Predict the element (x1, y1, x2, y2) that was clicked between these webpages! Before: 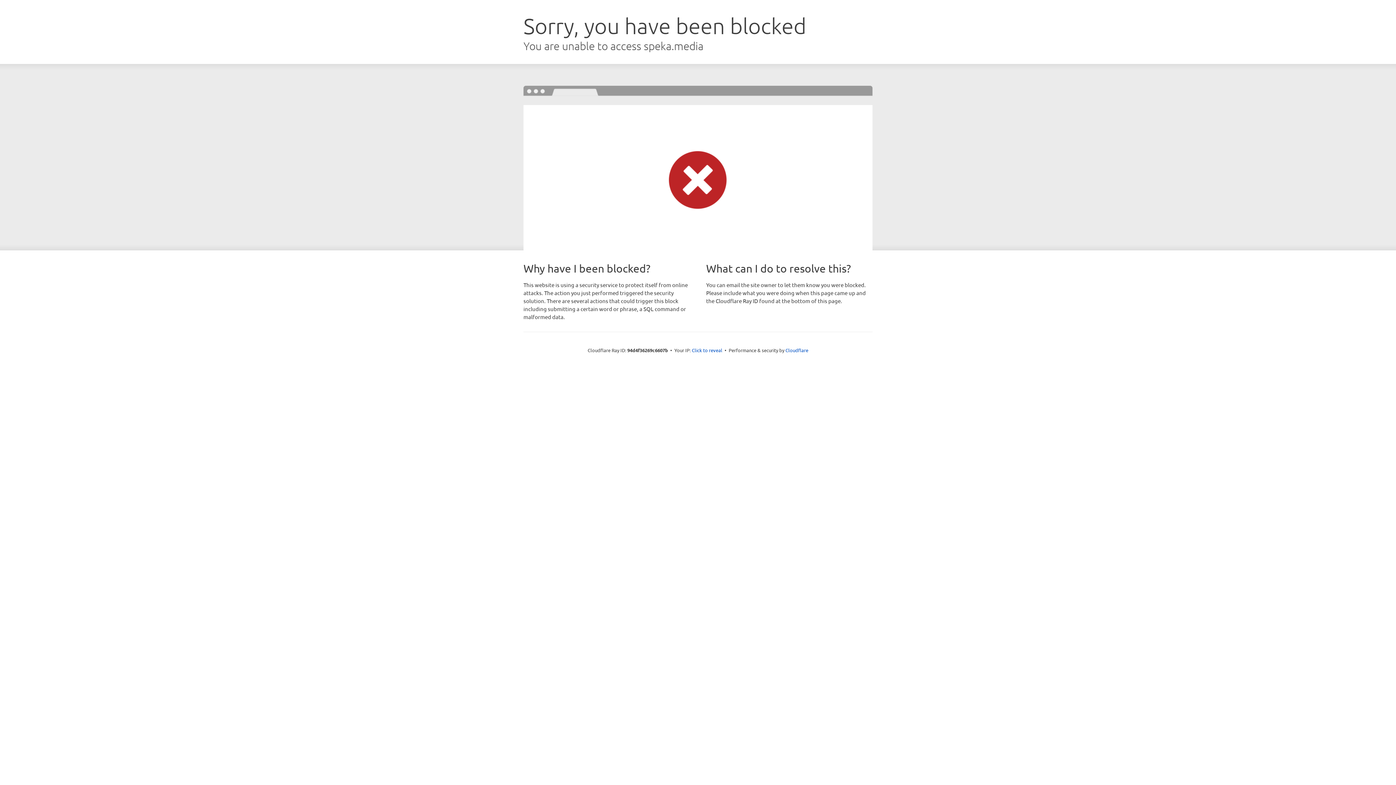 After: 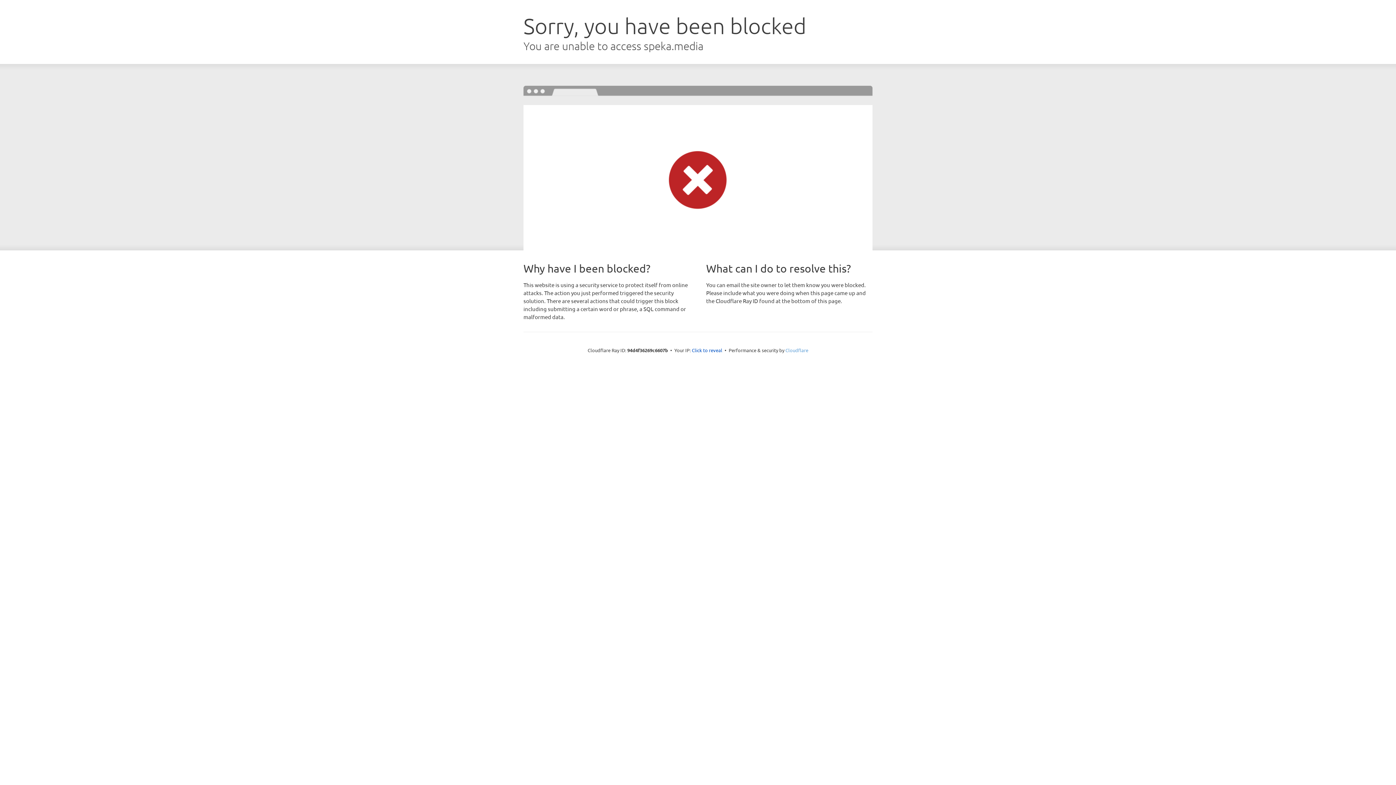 Action: bbox: (785, 347, 808, 353) label: Cloudflare